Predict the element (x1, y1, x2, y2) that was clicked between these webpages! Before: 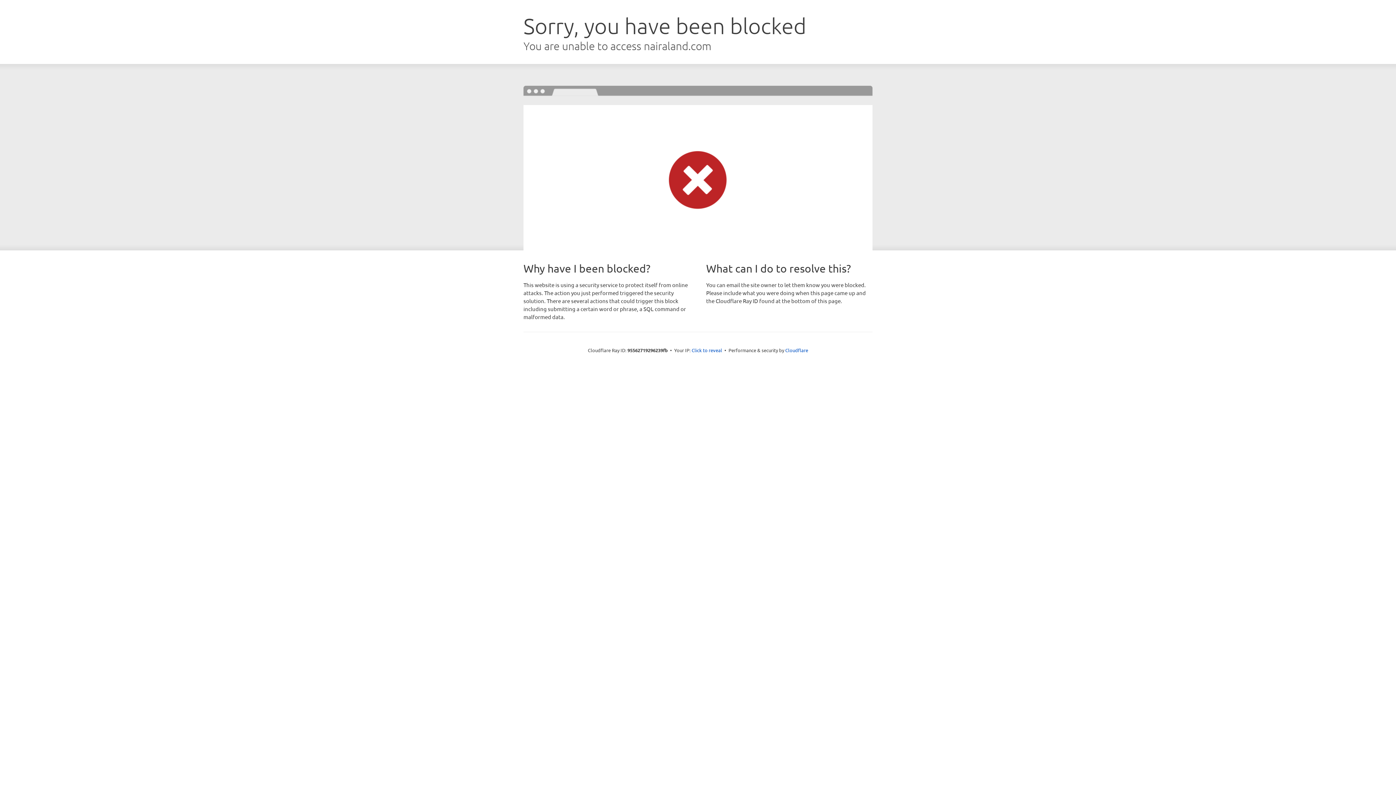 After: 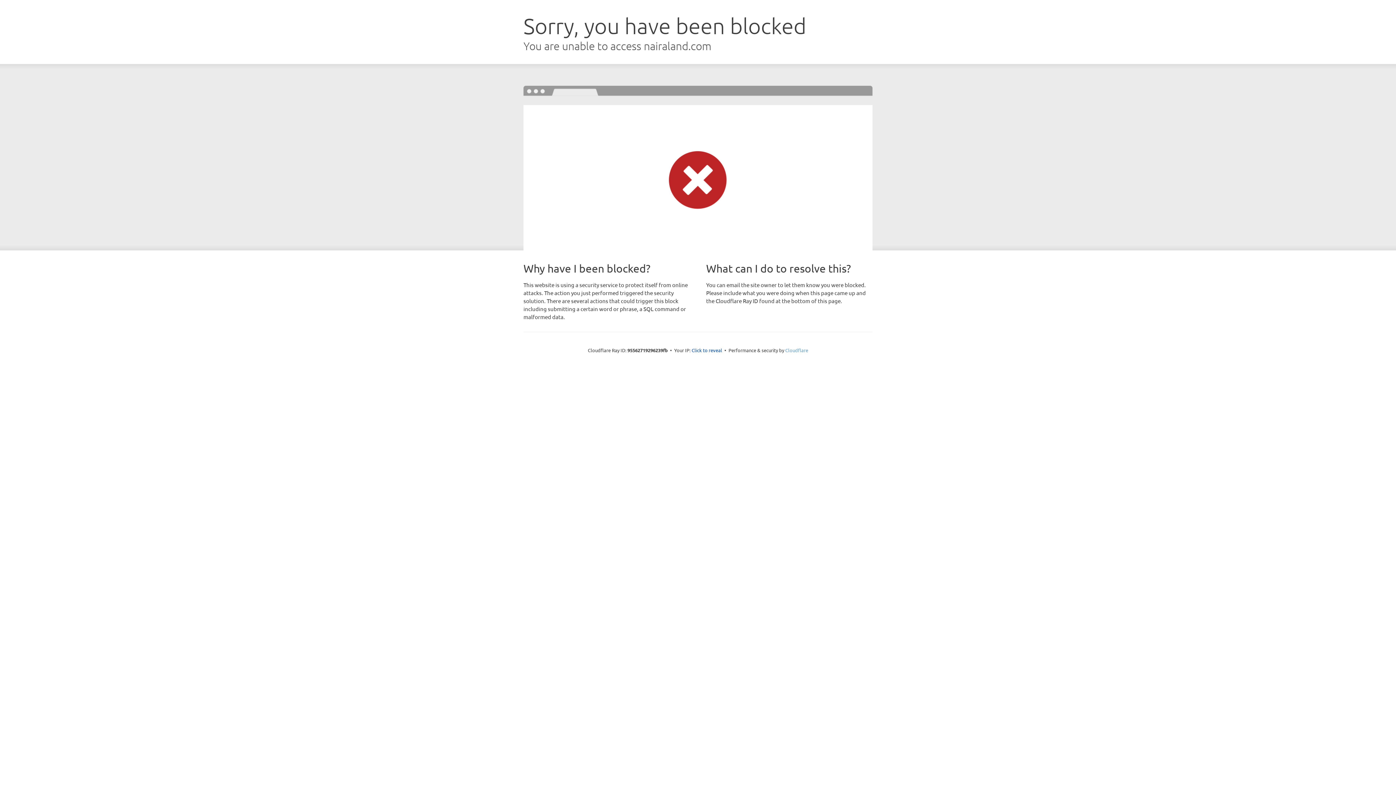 Action: label: Cloudflare bbox: (785, 347, 808, 353)